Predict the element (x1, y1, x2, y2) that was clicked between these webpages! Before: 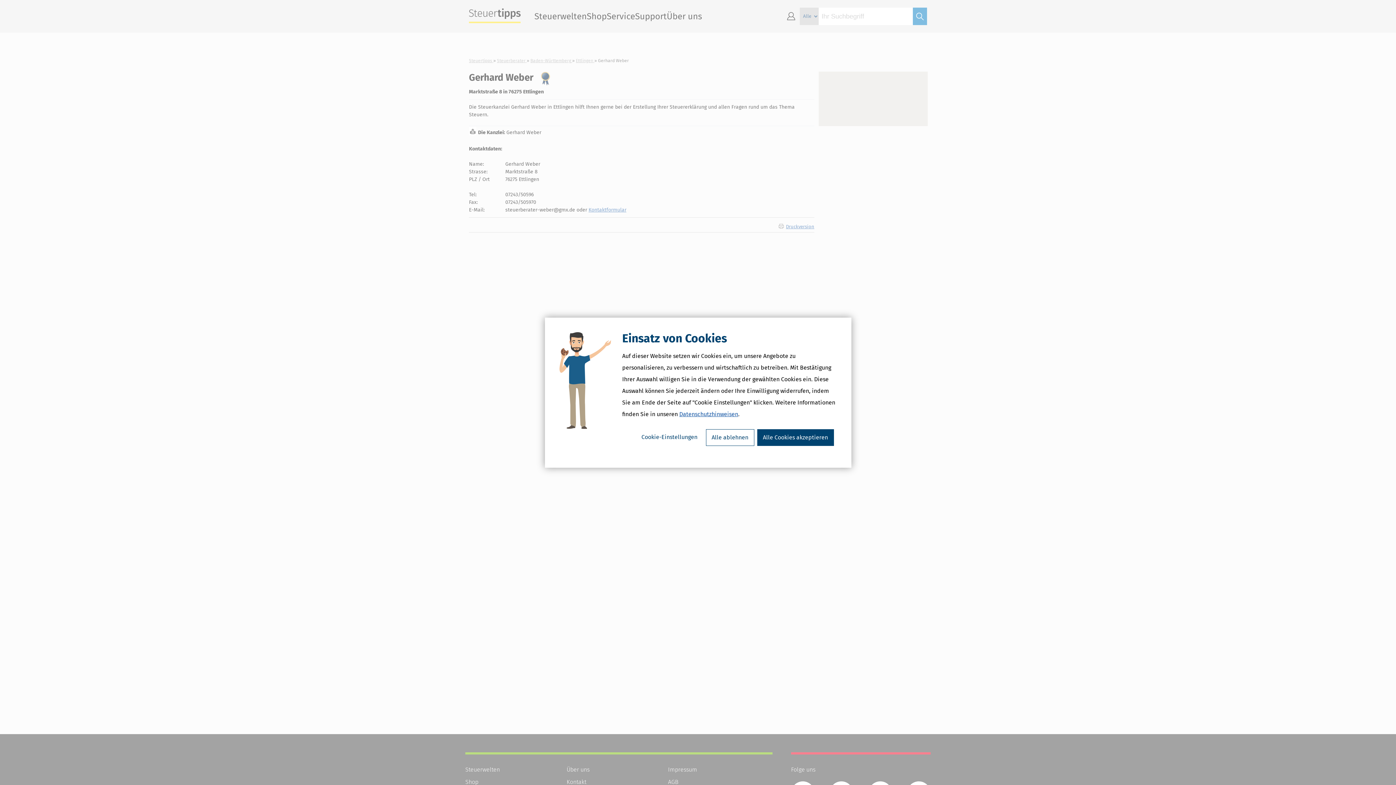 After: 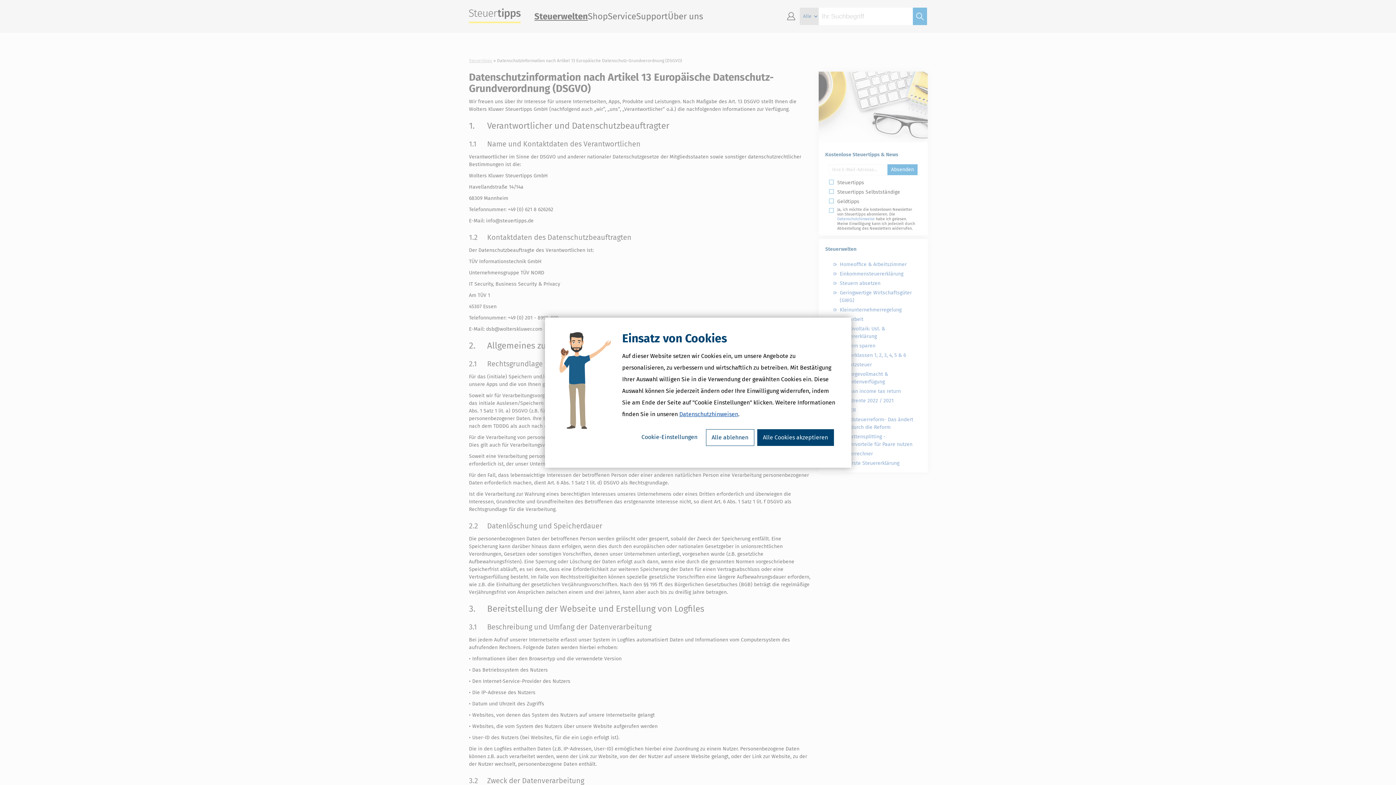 Action: label: Datenschutzhinweisen bbox: (679, 410, 738, 417)